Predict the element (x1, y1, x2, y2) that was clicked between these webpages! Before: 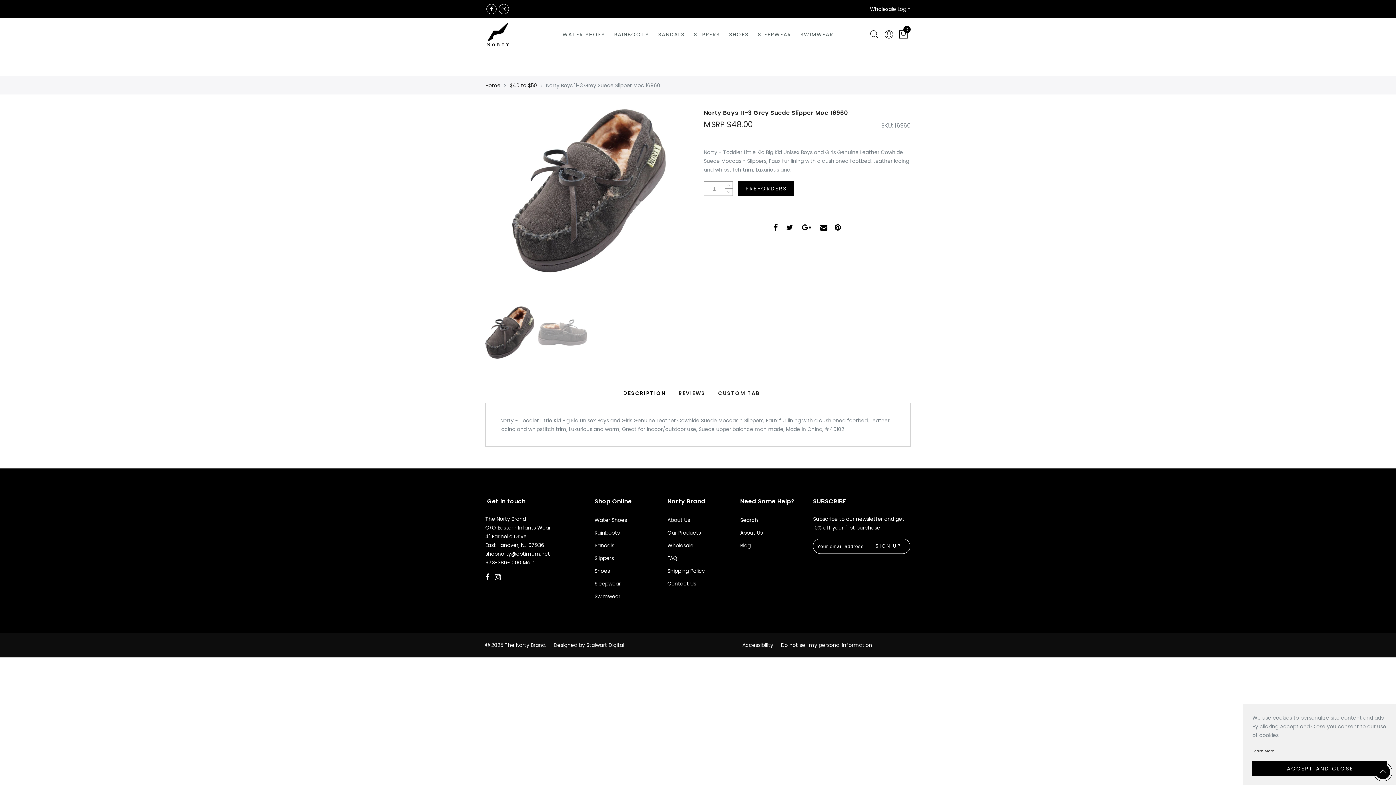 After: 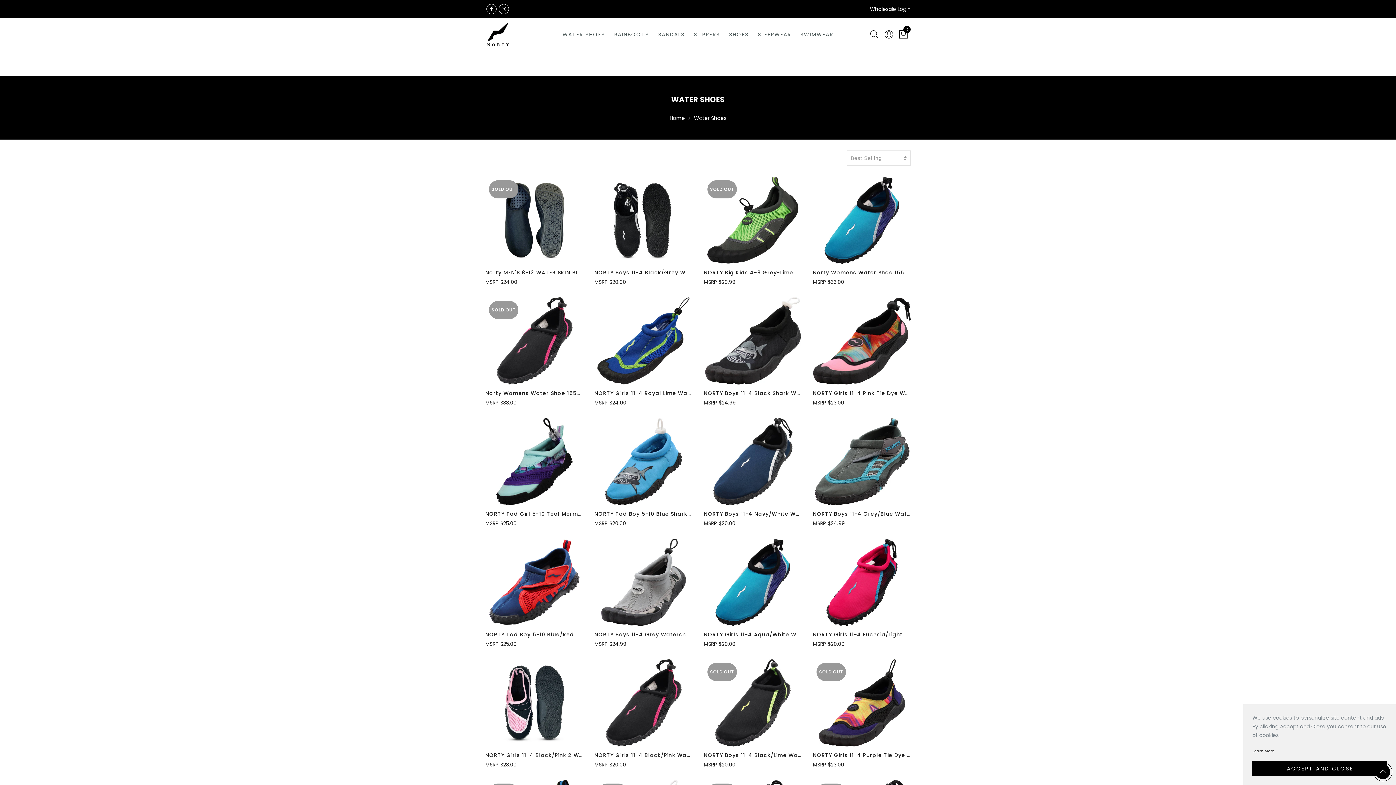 Action: bbox: (562, 30, 605, 38) label: WATER SHOES